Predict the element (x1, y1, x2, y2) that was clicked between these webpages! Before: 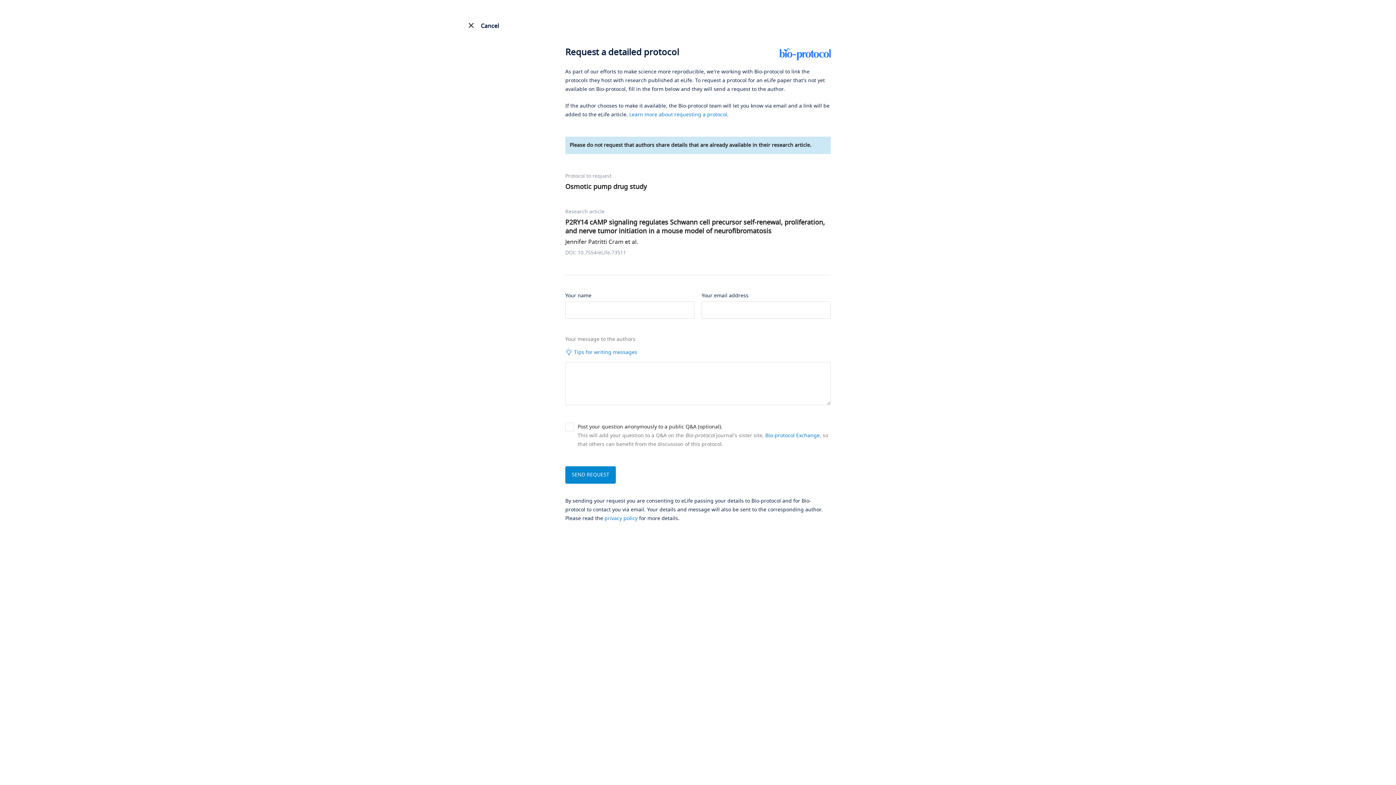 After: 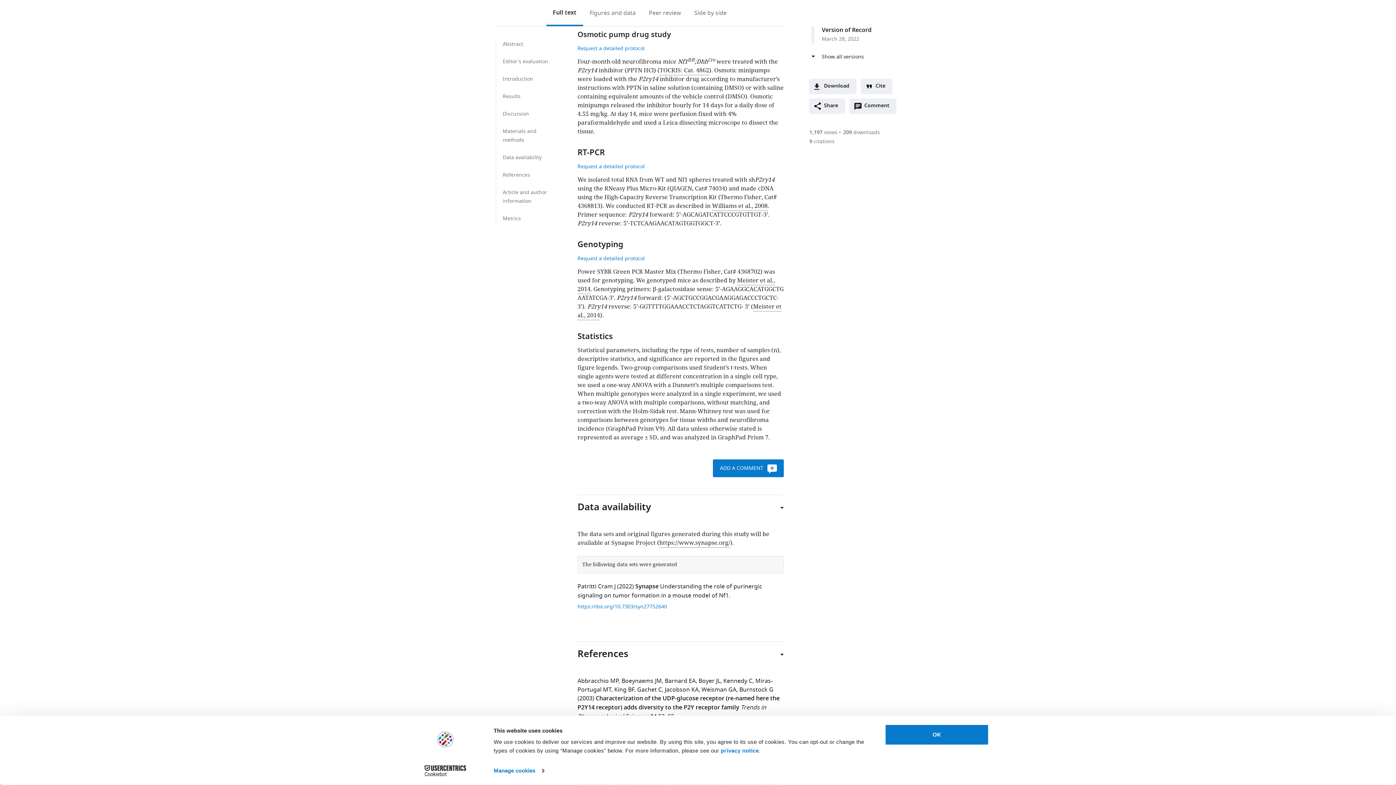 Action: bbox: (449, 21, 492, 29) label: Cancel